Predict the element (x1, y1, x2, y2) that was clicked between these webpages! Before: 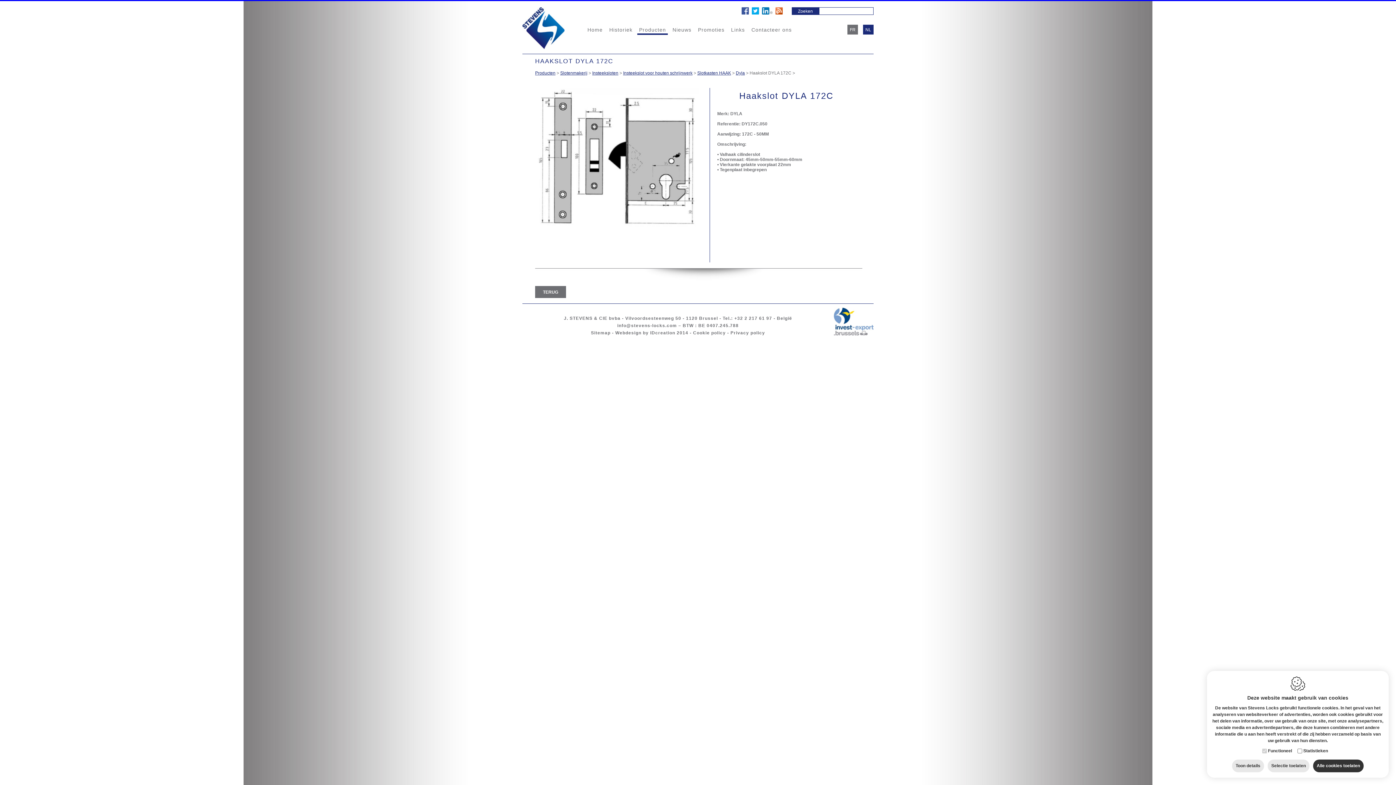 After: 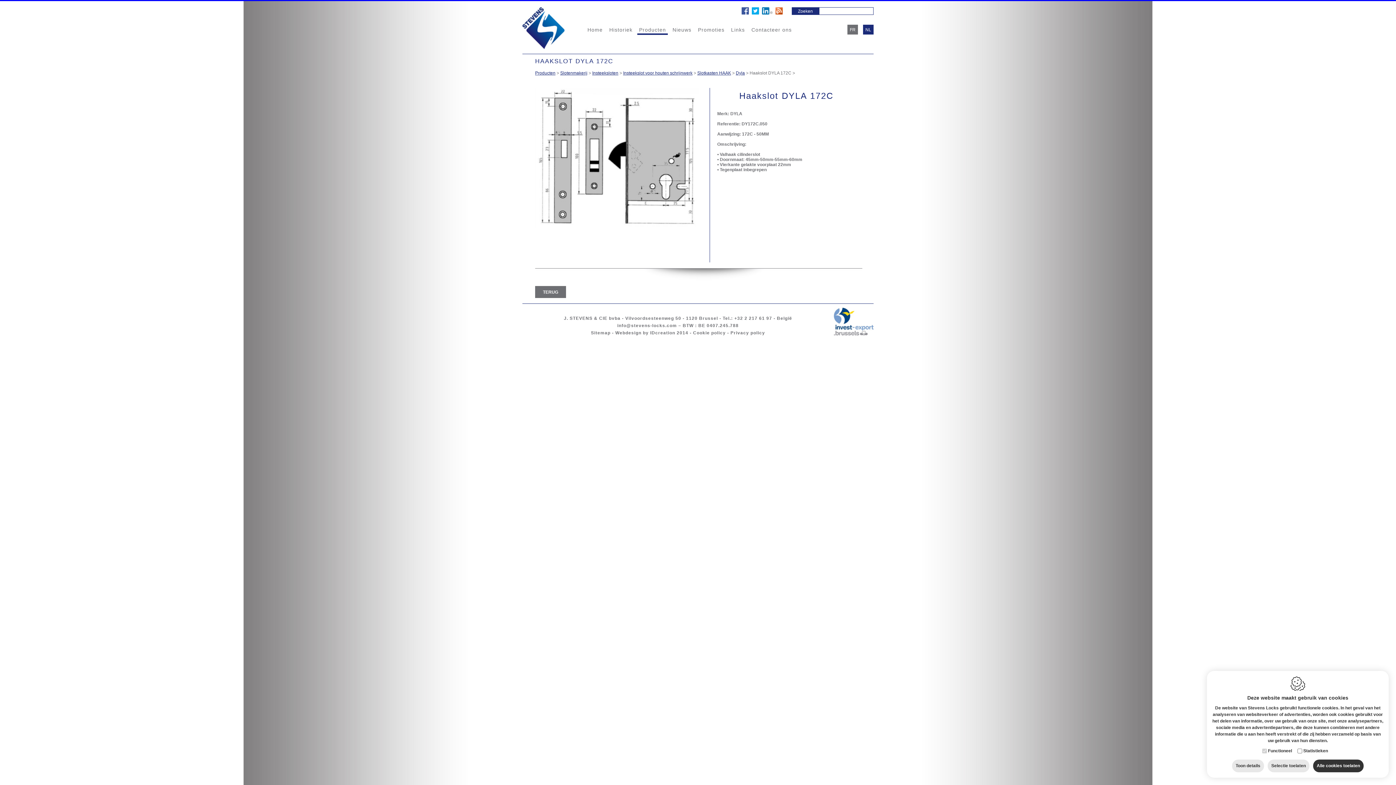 Action: bbox: (752, 10, 759, 15)